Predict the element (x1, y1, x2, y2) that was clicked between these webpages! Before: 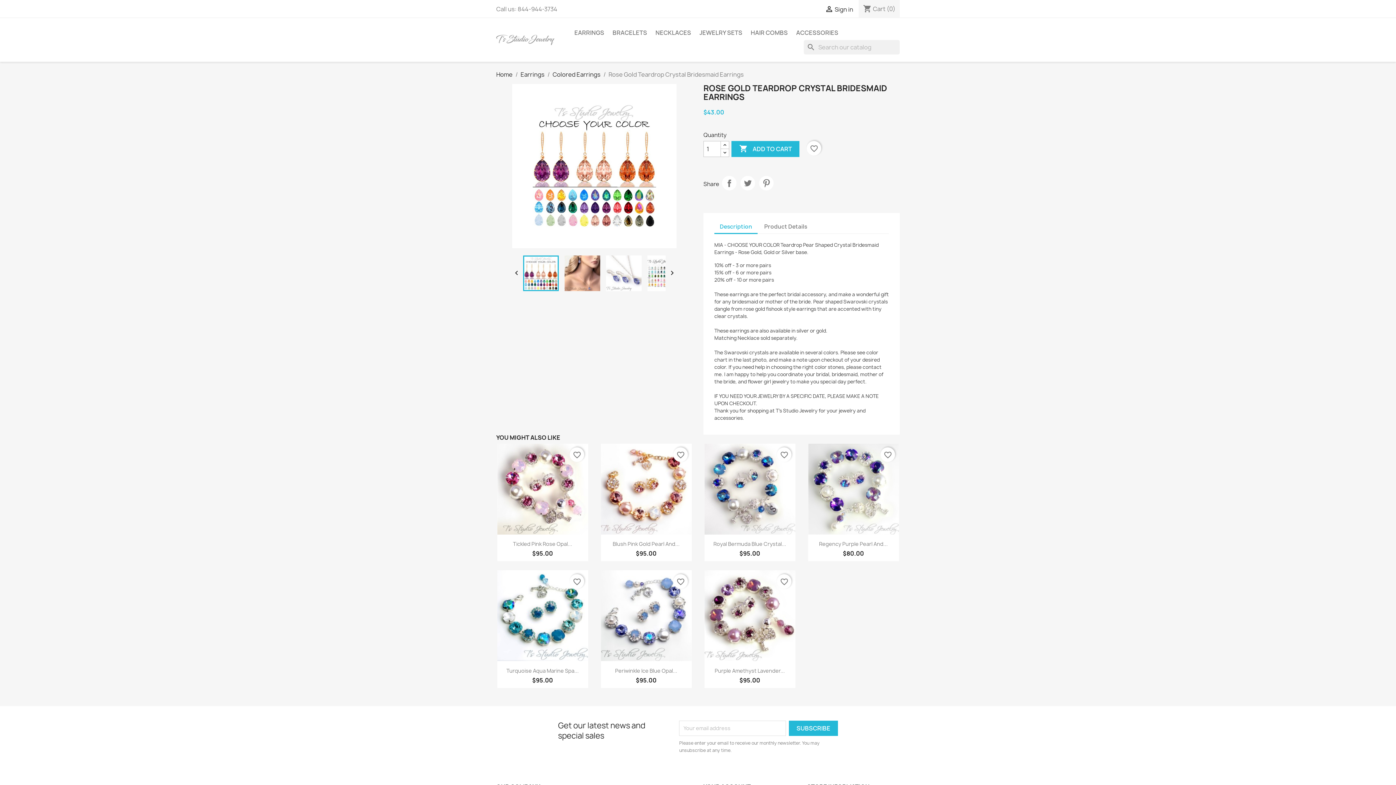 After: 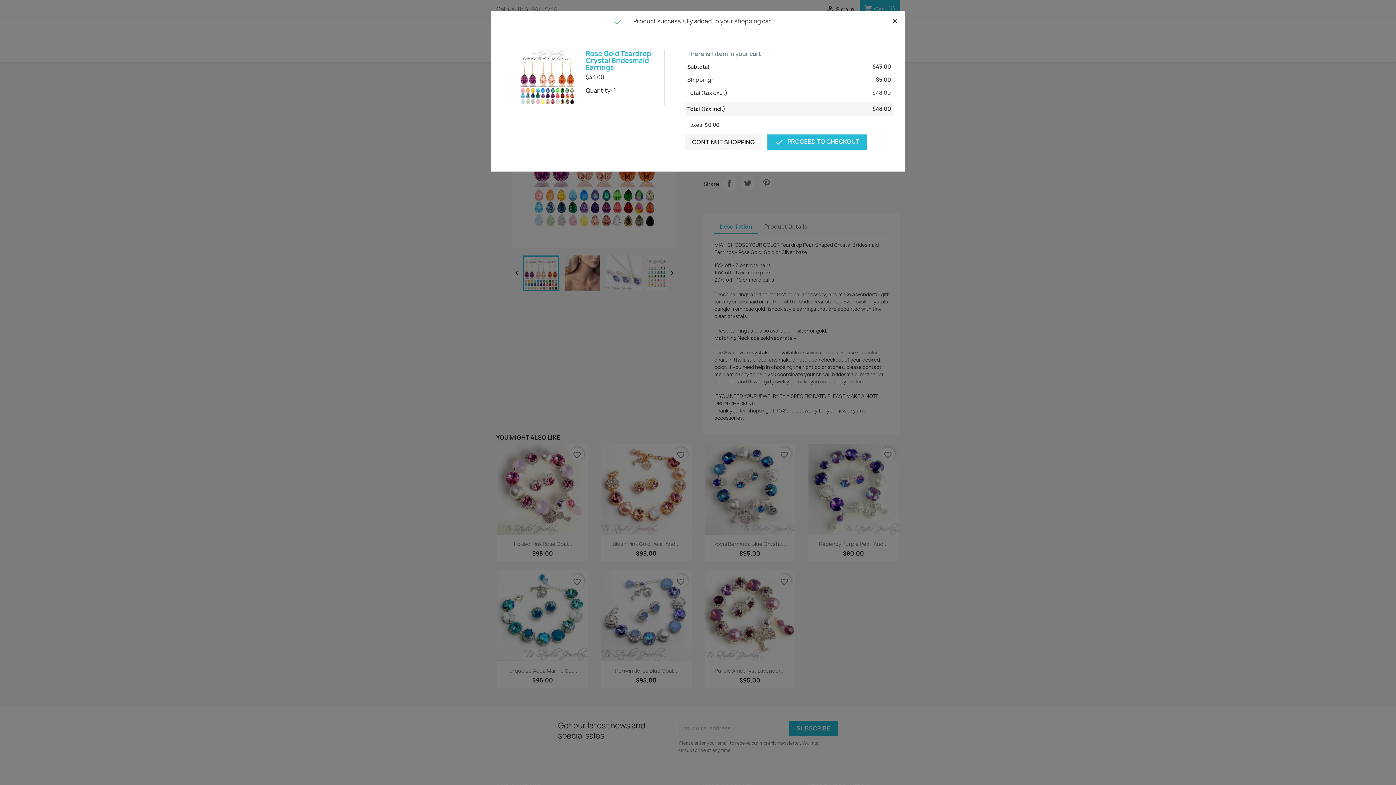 Action: label:  ADD TO CART bbox: (731, 141, 799, 157)